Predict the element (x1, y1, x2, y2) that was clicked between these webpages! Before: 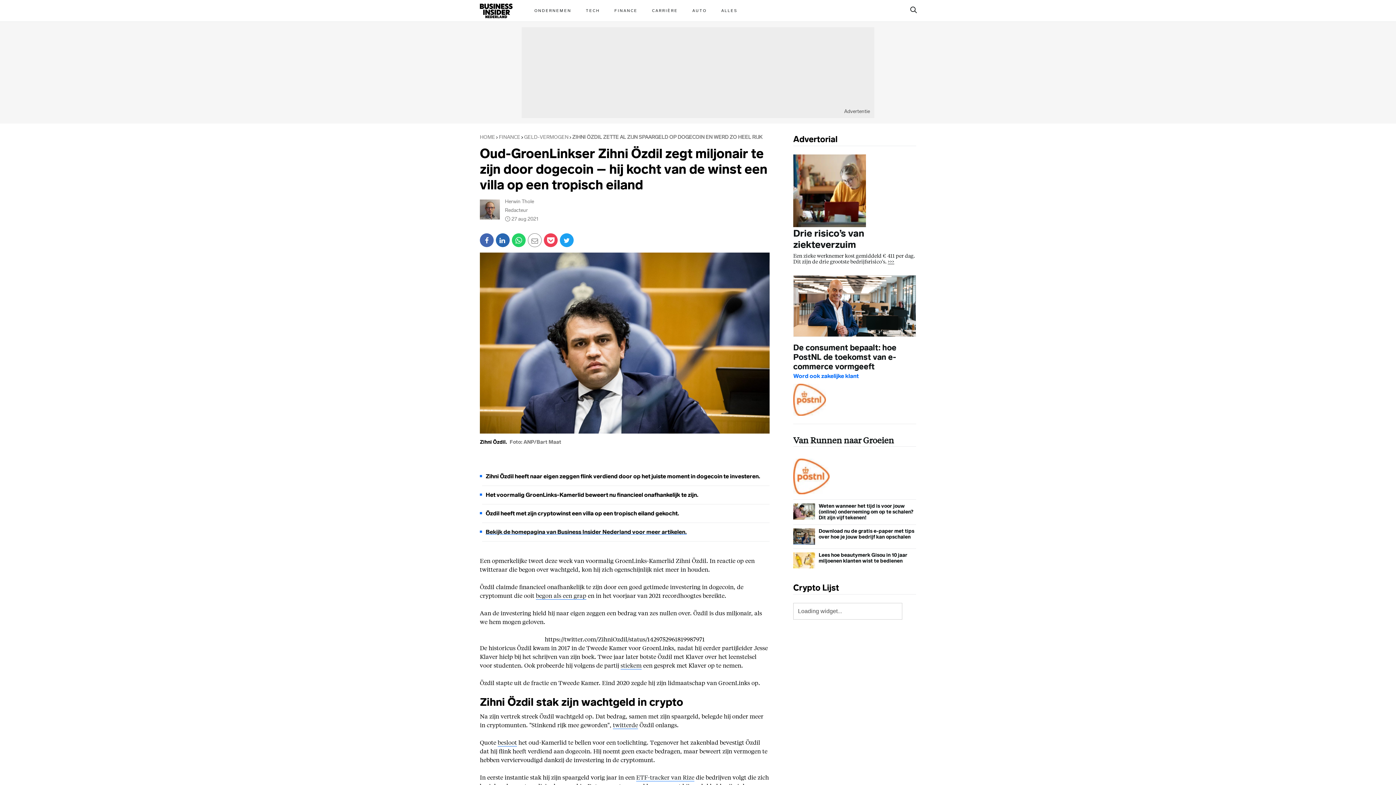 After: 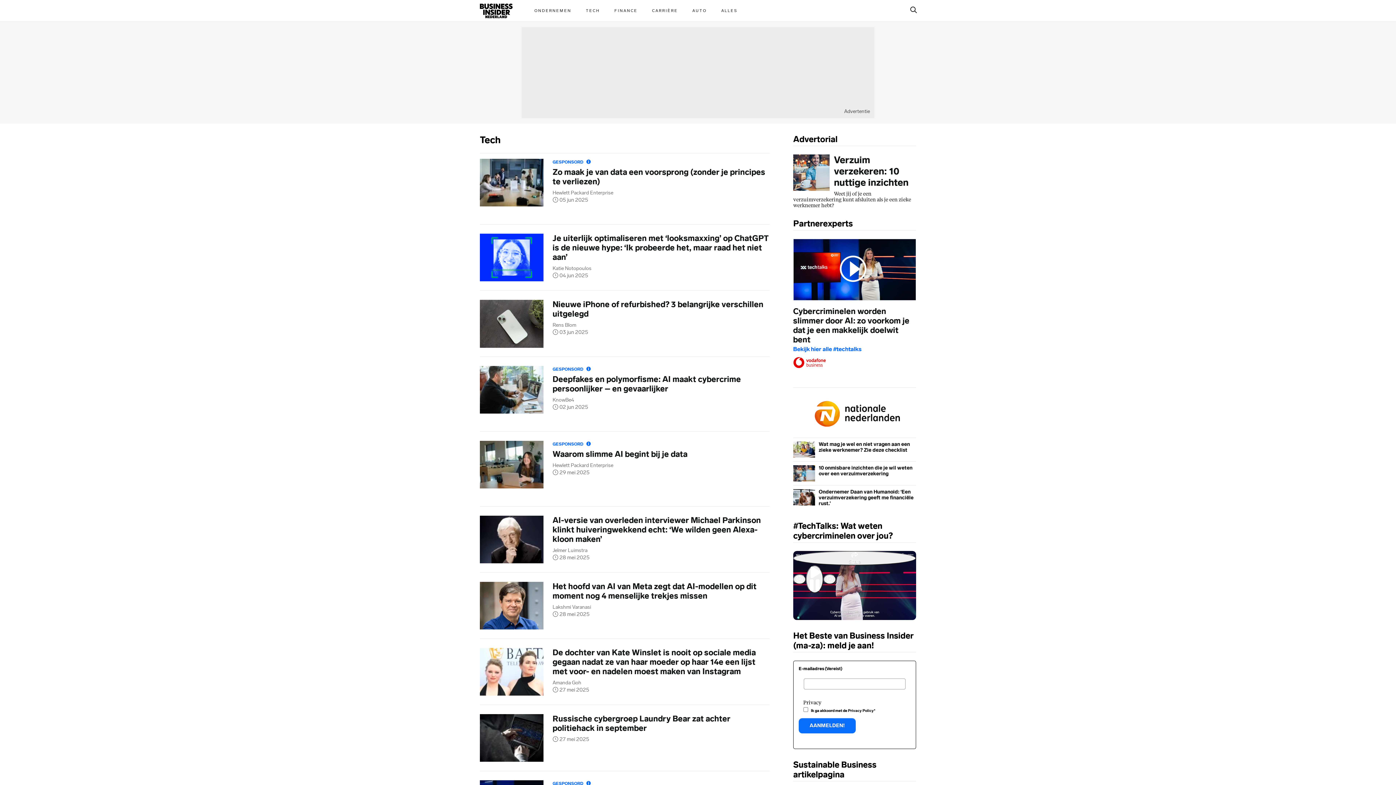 Action: bbox: (578, 0, 607, 21) label: TECH